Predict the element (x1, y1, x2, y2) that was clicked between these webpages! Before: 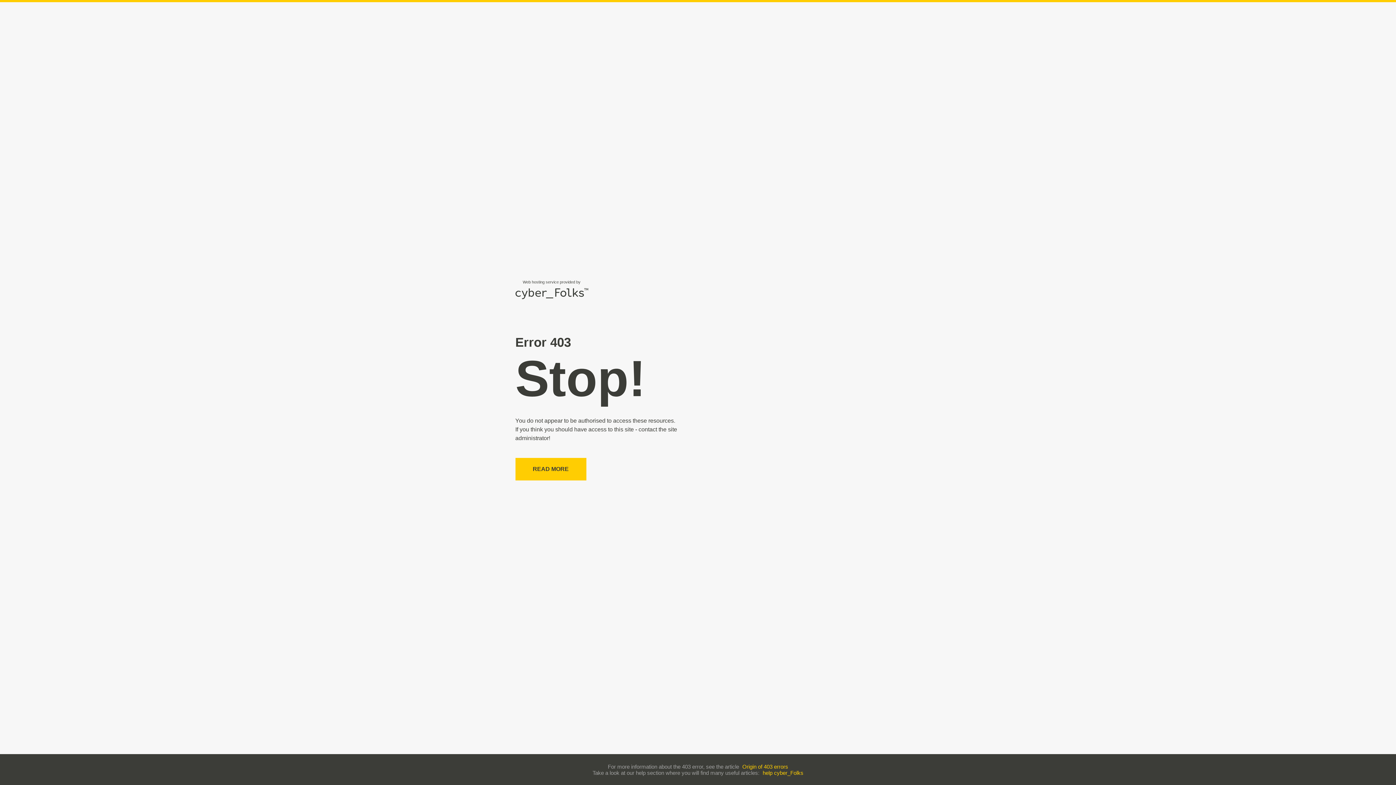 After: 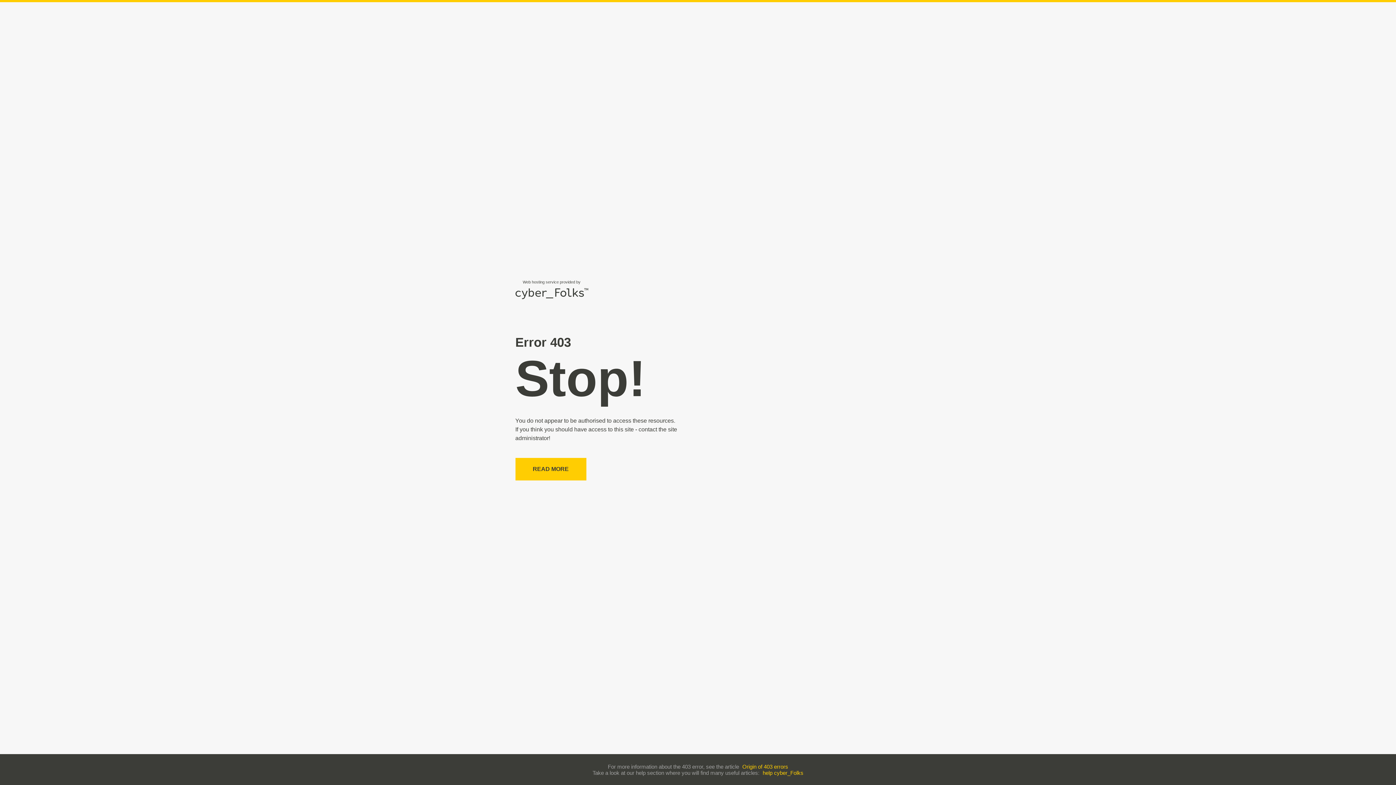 Action: label: help cyber_Folks bbox: (762, 770, 803, 776)